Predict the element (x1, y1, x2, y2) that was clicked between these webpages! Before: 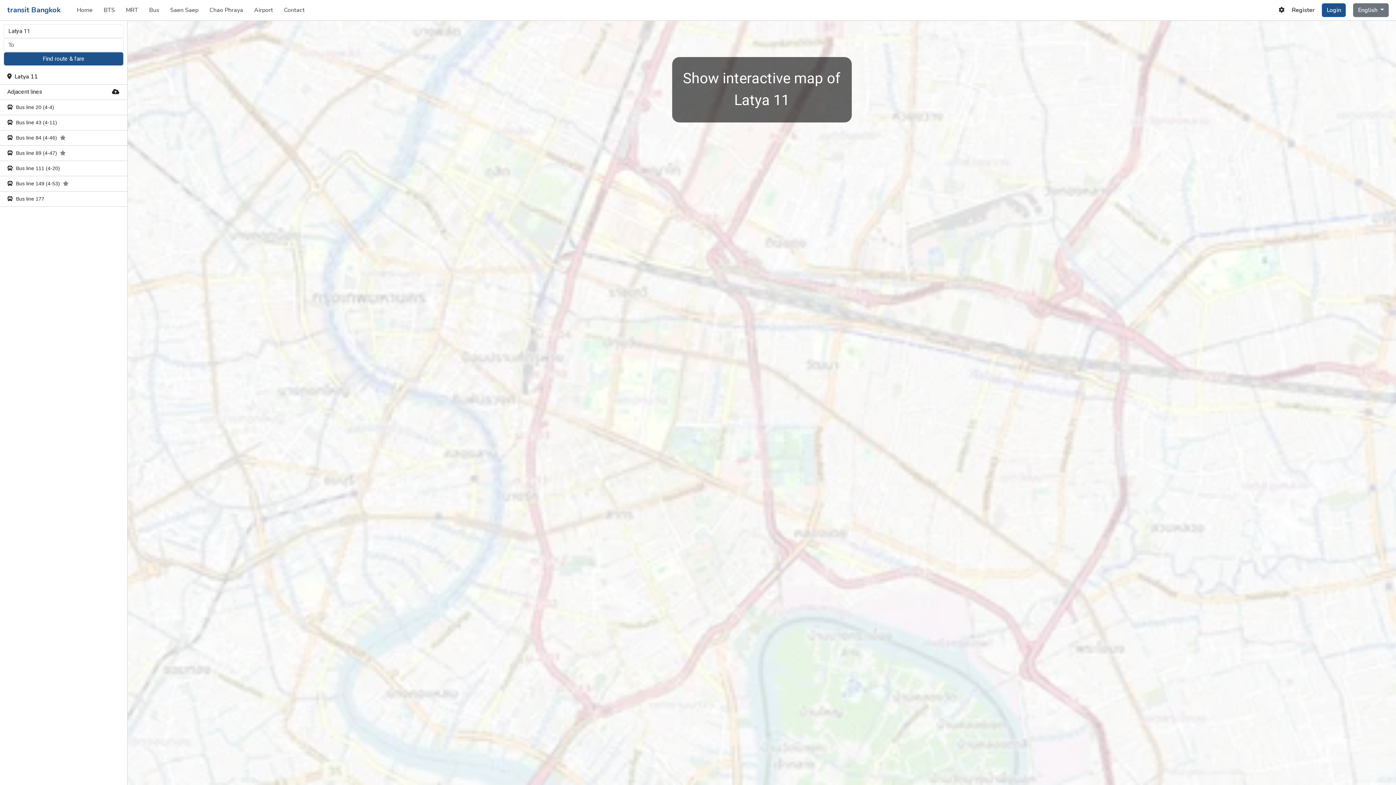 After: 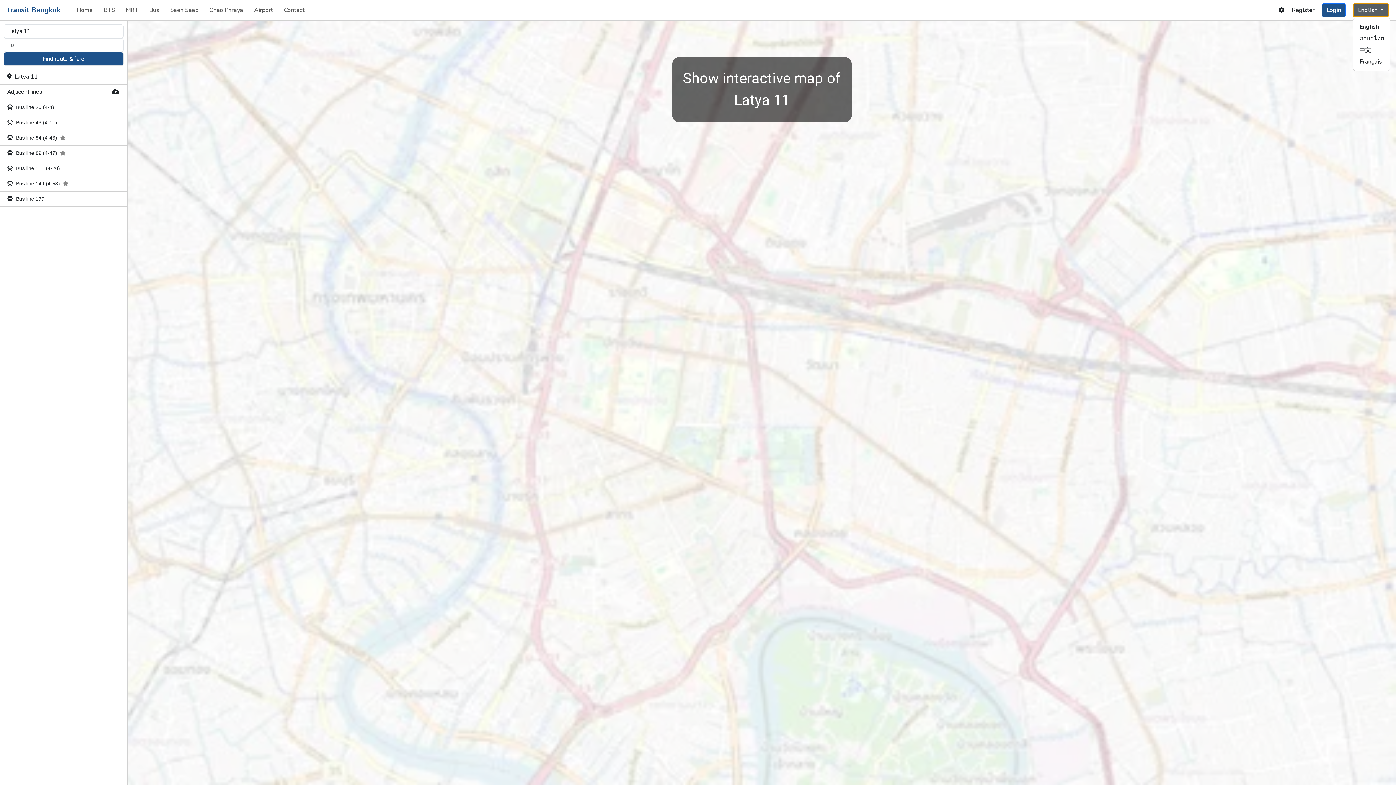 Action: label: English  bbox: (1353, 3, 1389, 17)